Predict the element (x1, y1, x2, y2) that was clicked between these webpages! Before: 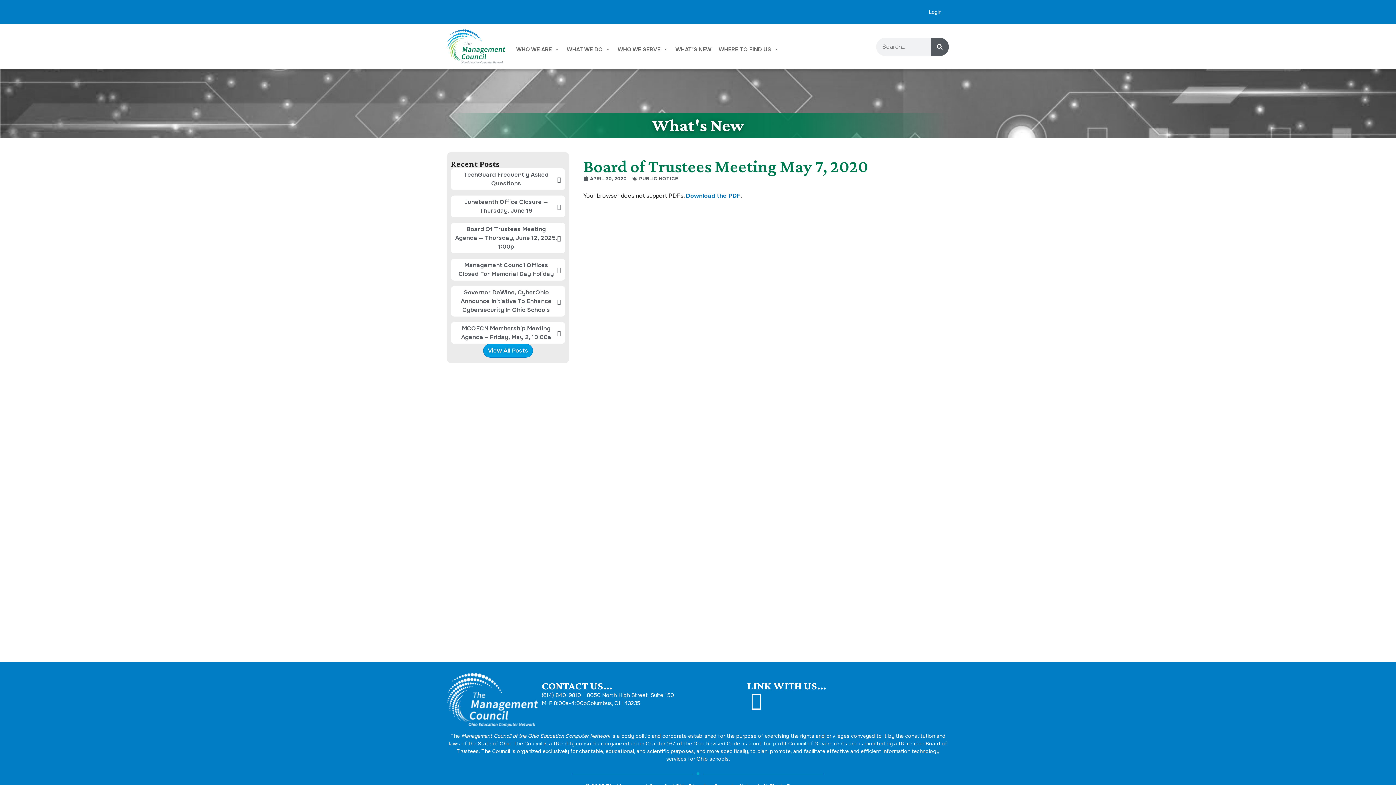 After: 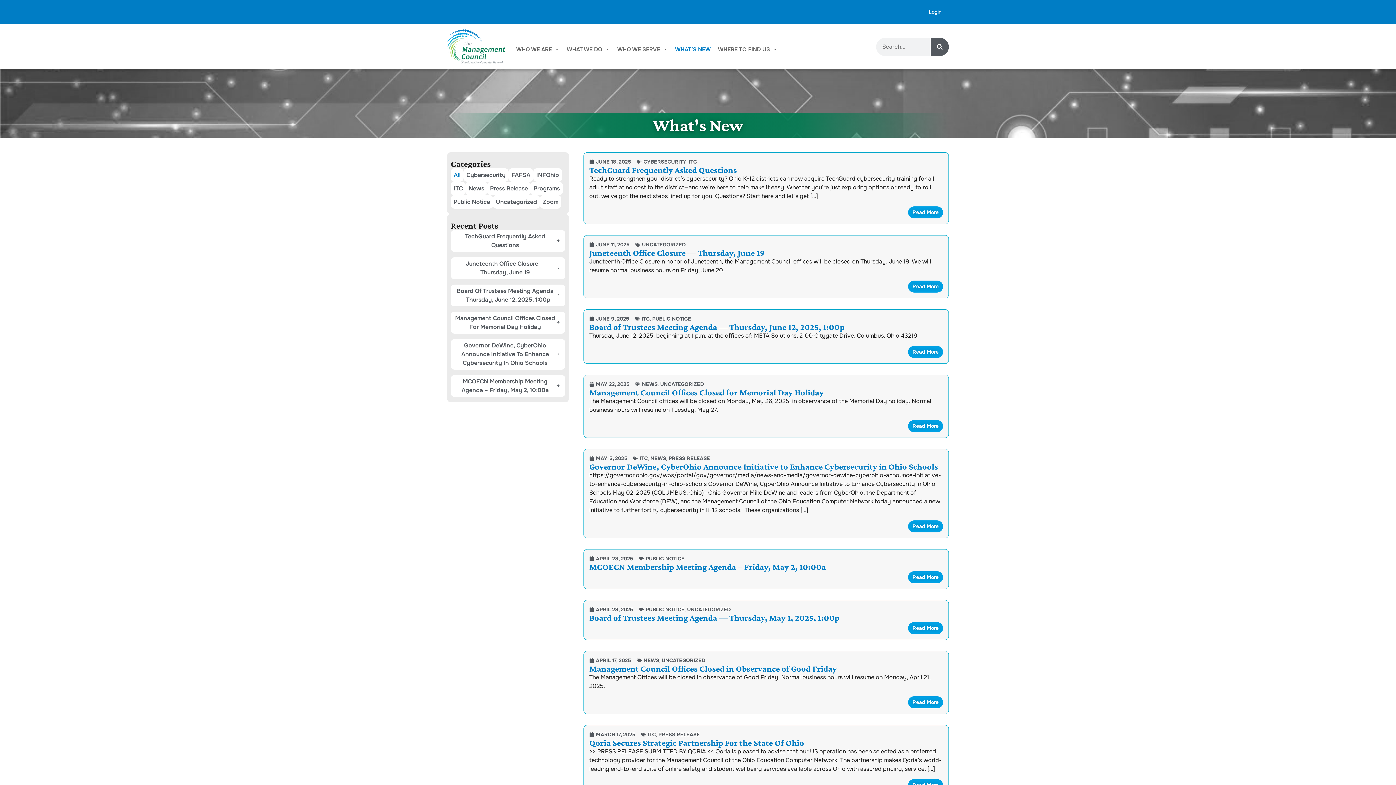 Action: bbox: (672, 34, 715, 64) label: WHAT’S NEW